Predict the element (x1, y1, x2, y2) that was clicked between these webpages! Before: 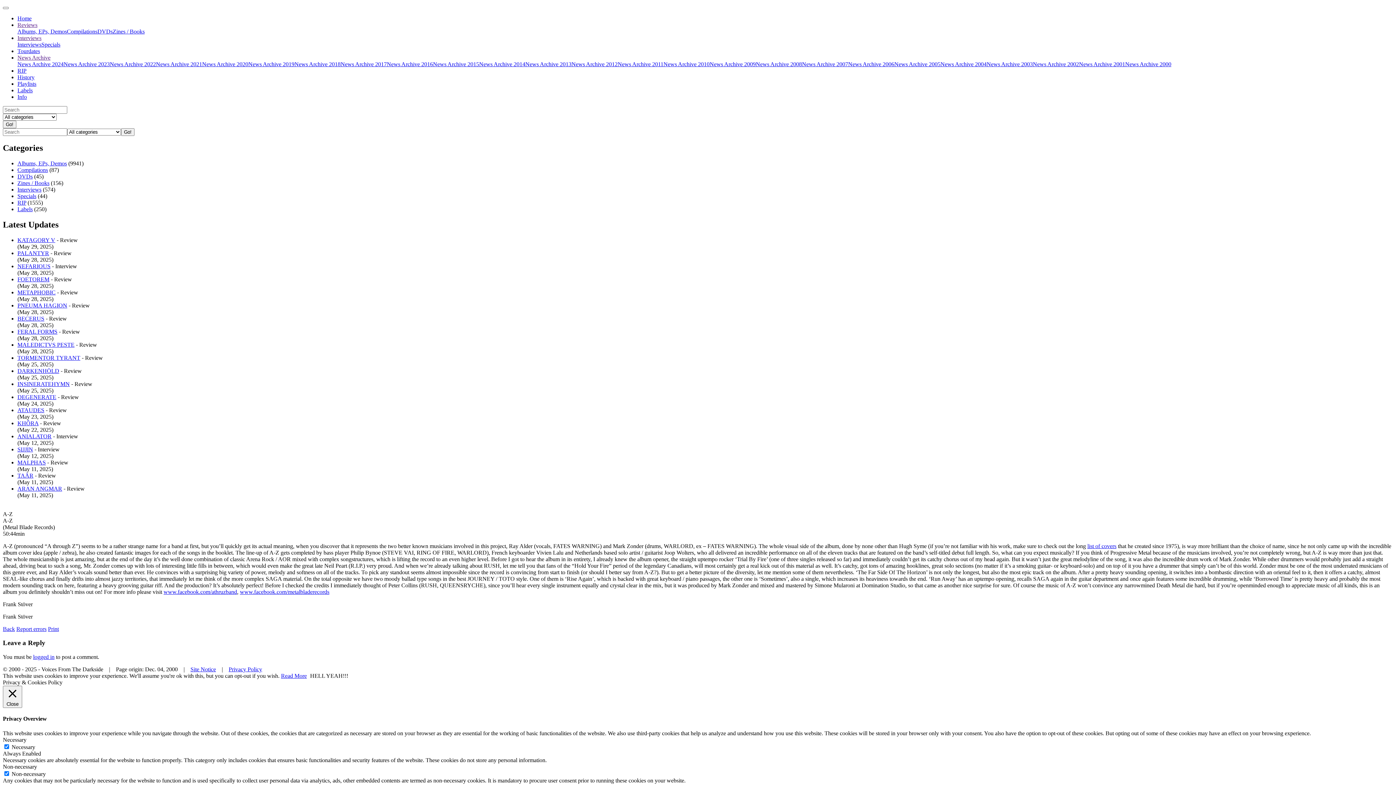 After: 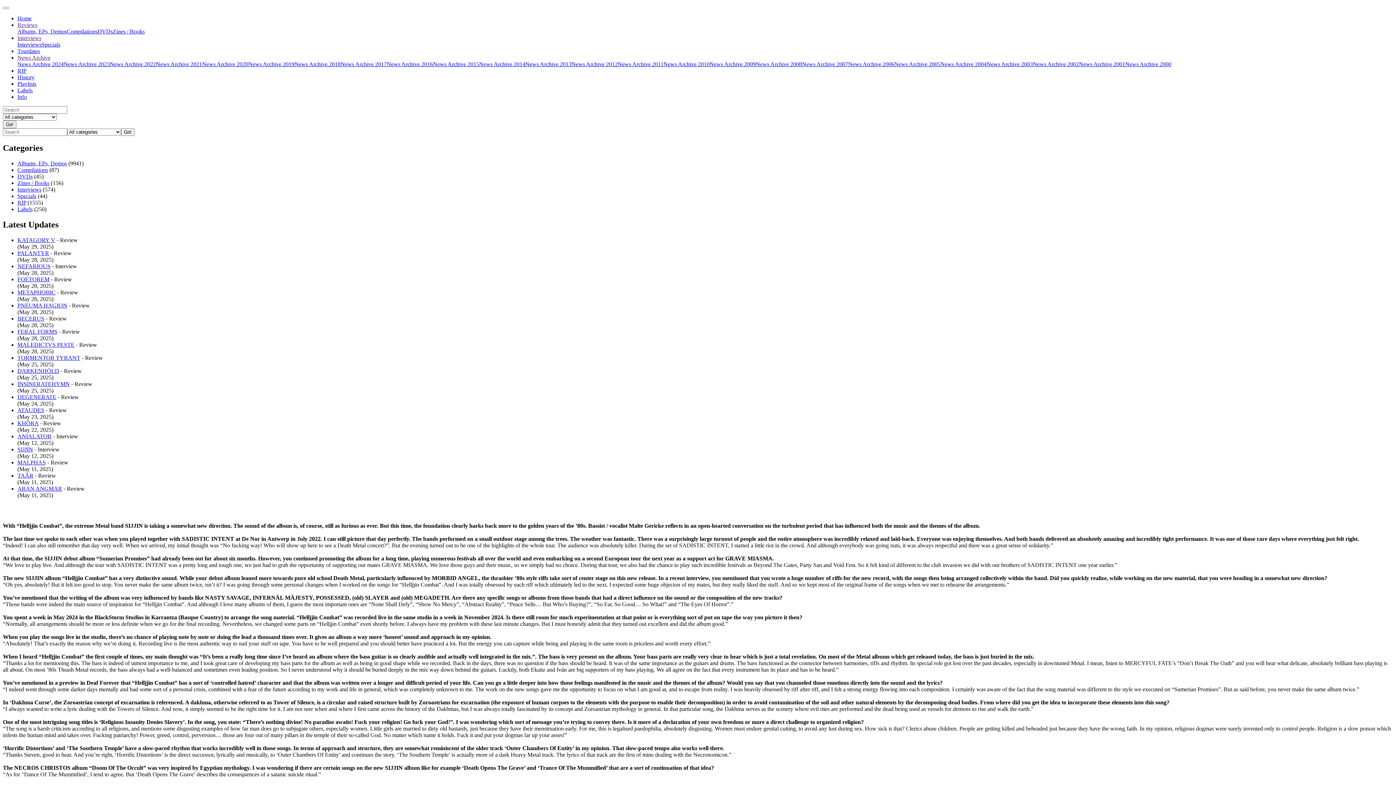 Action: bbox: (17, 446, 33, 452) label: SIJJIN